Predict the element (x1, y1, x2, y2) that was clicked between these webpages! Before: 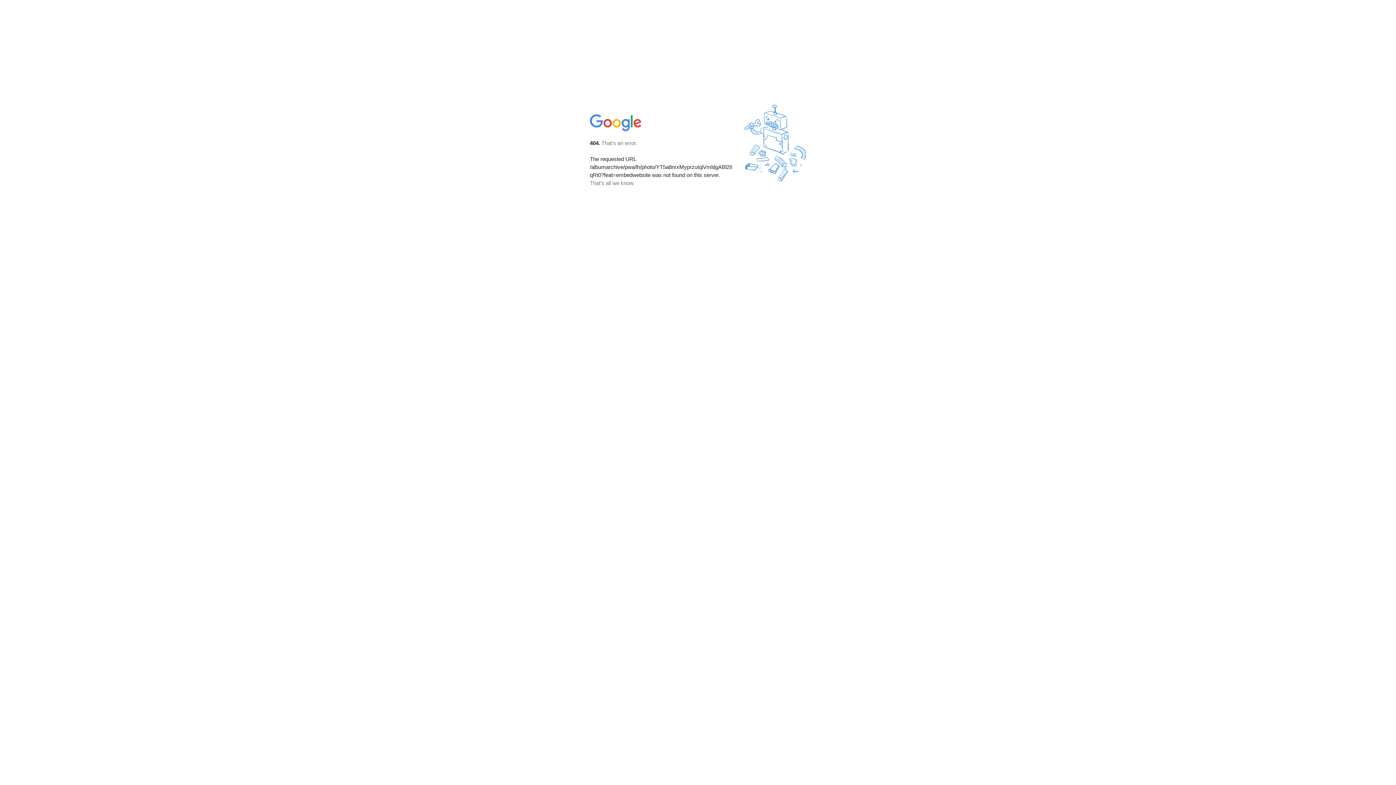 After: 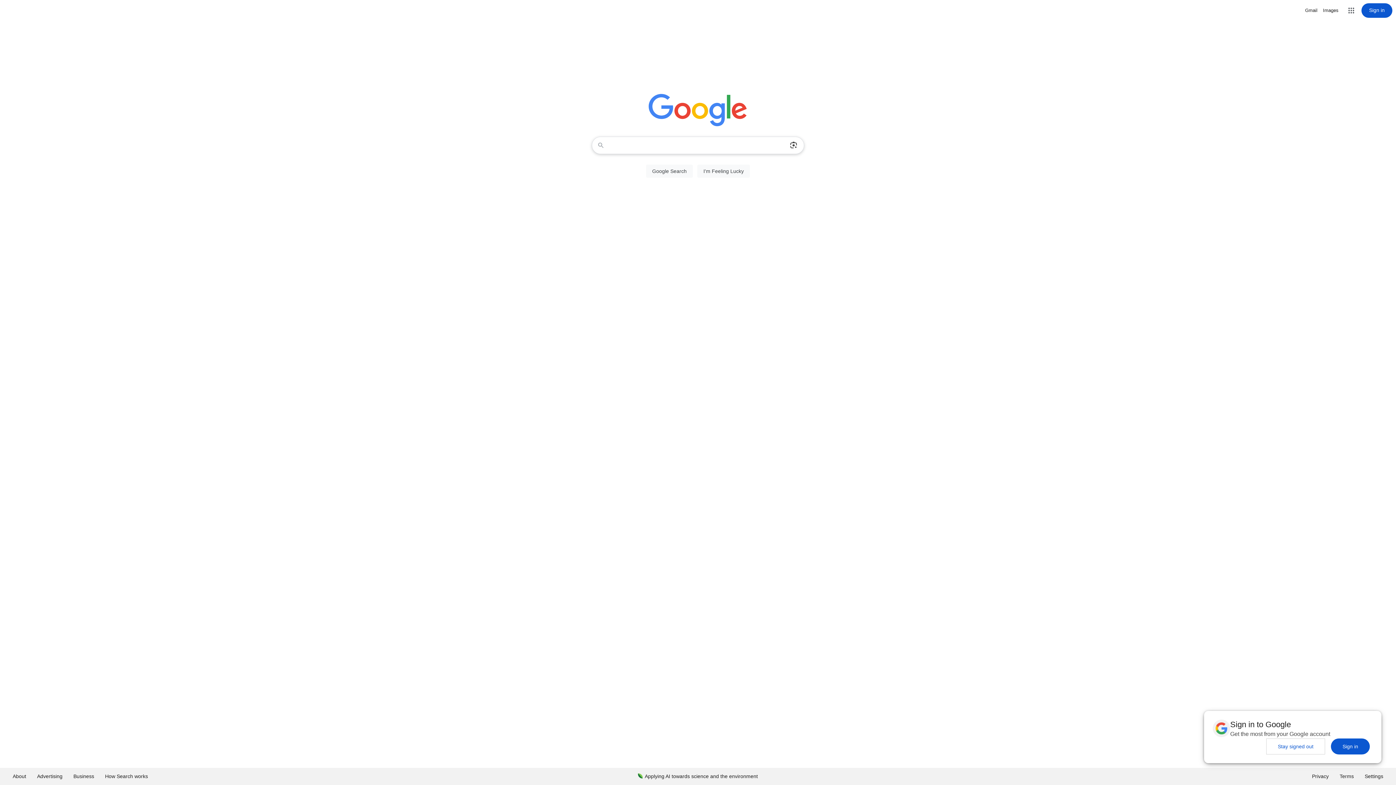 Action: bbox: (590, 127, 642, 134)